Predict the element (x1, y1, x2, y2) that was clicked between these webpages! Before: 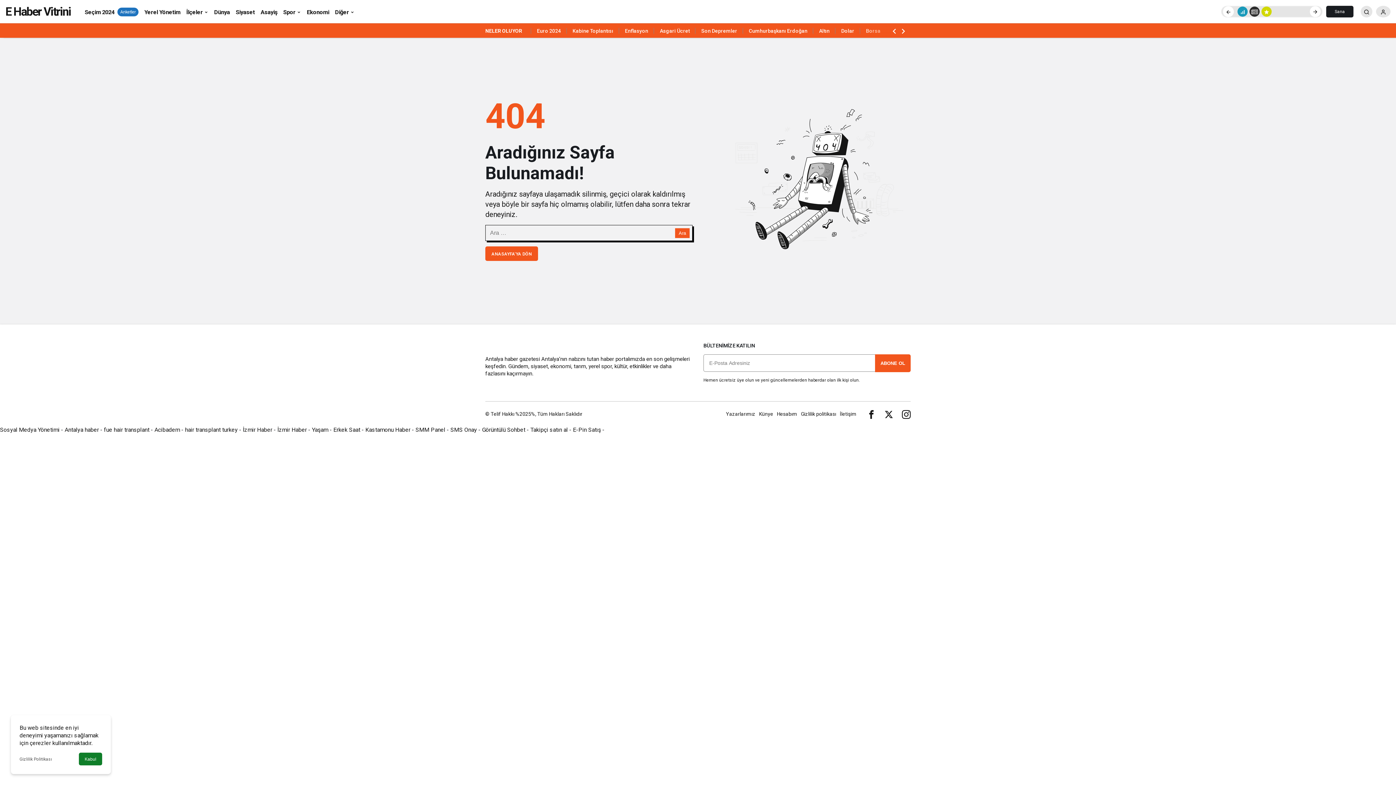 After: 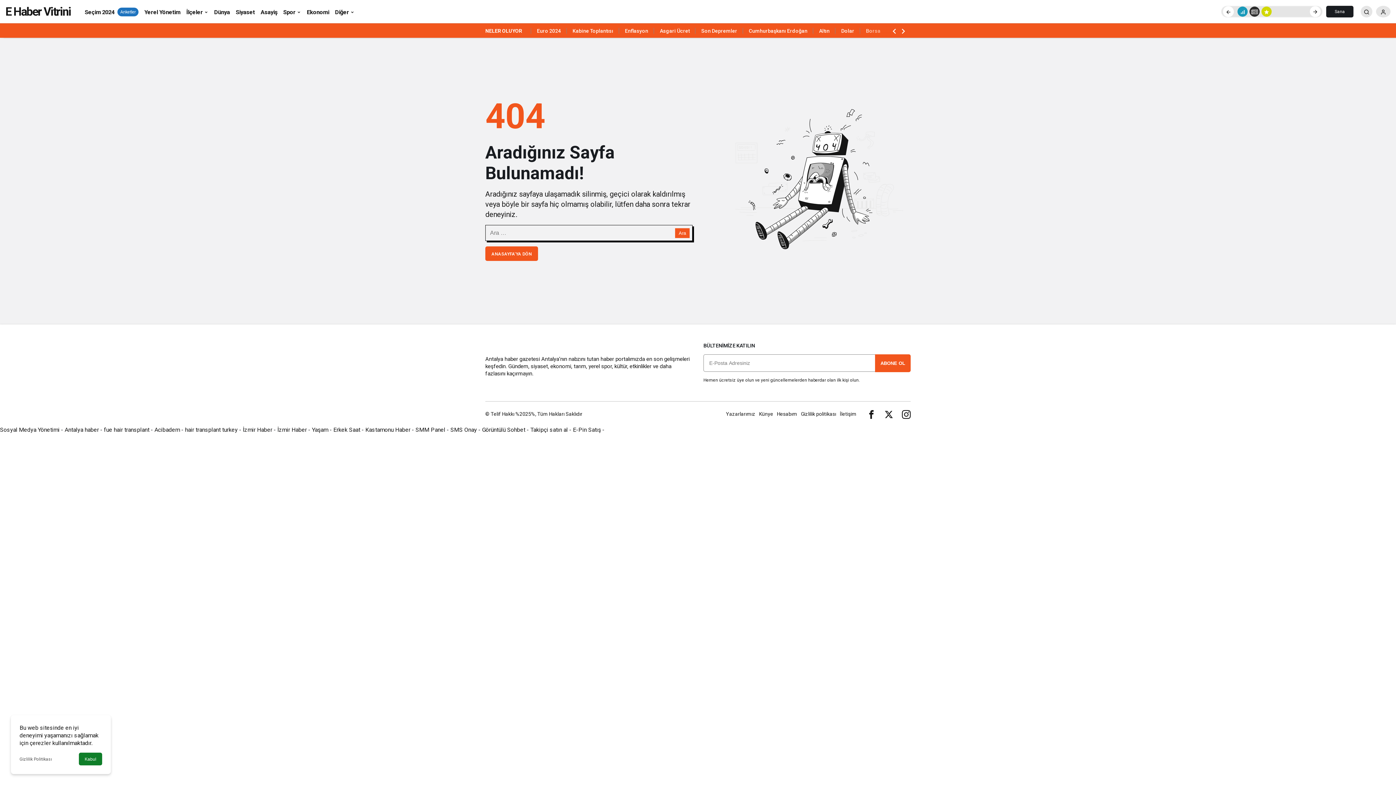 Action: label: Asgari Ücret bbox: (660, 25, 689, 36)